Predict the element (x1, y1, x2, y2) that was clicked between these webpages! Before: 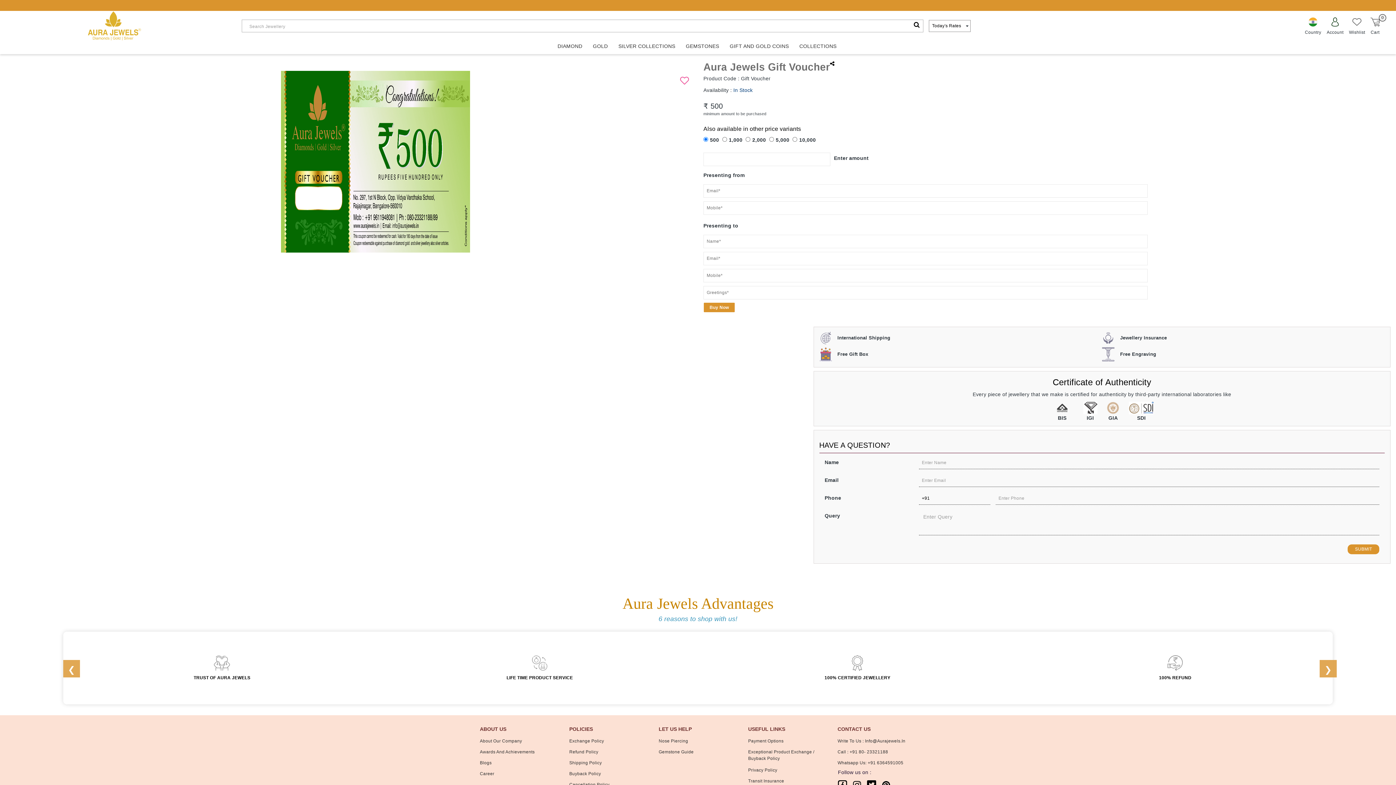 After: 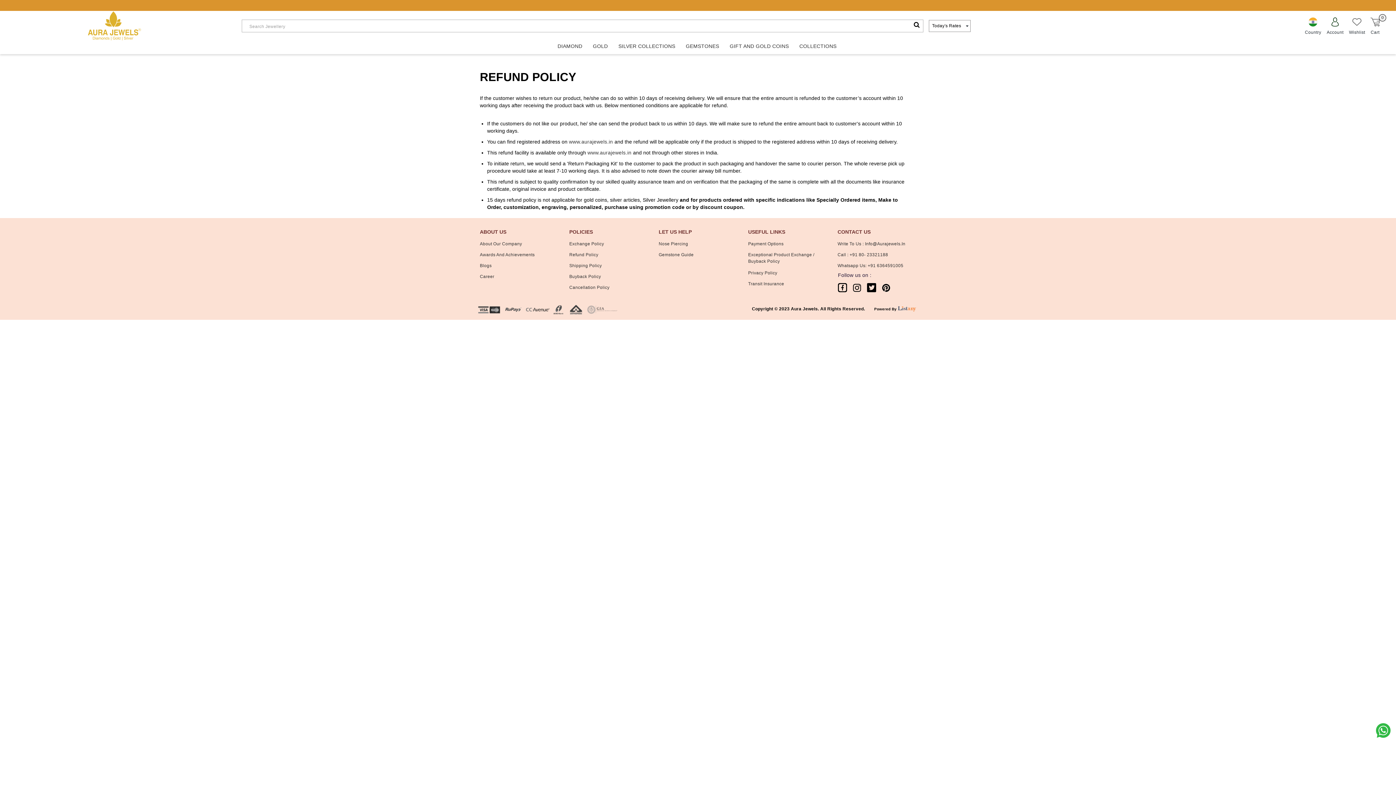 Action: bbox: (569, 749, 598, 754) label: Refund Policy